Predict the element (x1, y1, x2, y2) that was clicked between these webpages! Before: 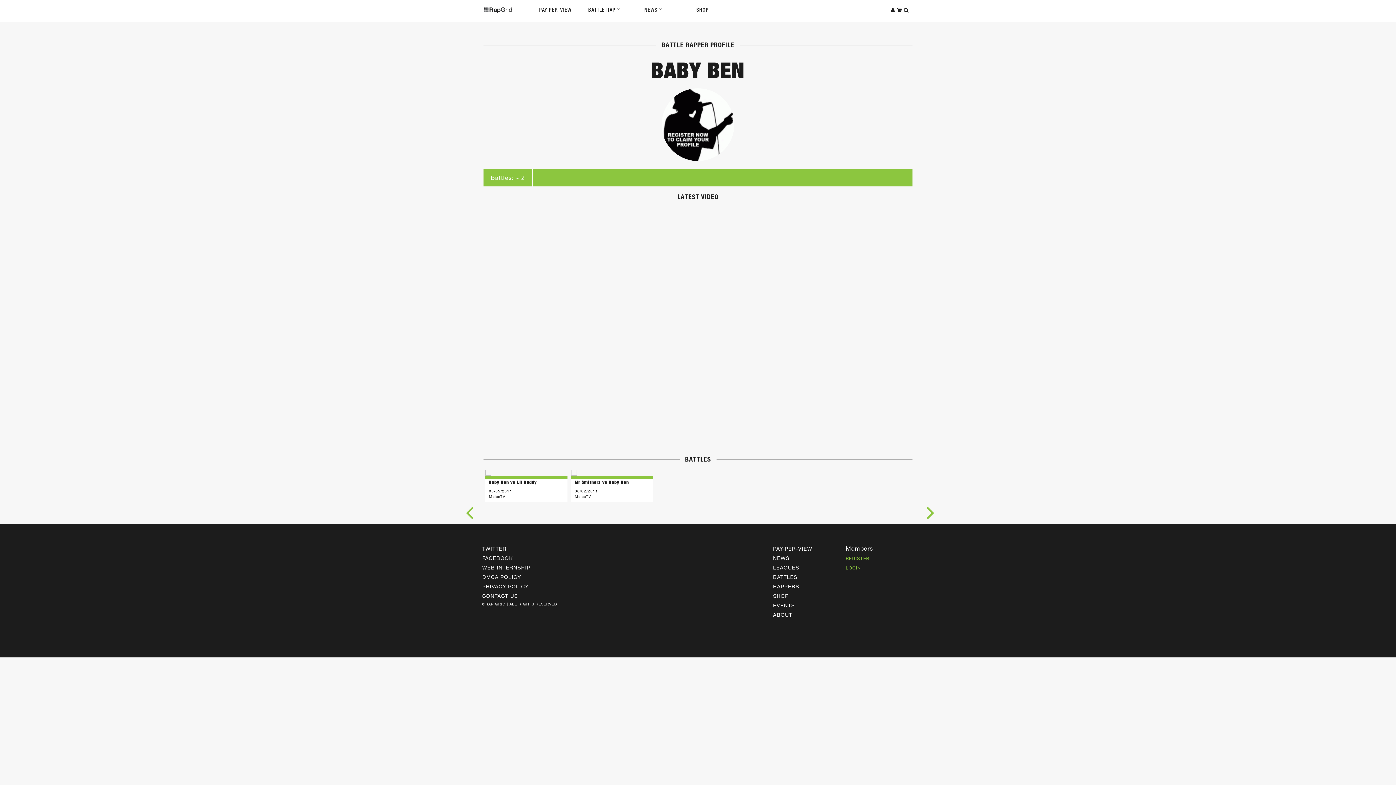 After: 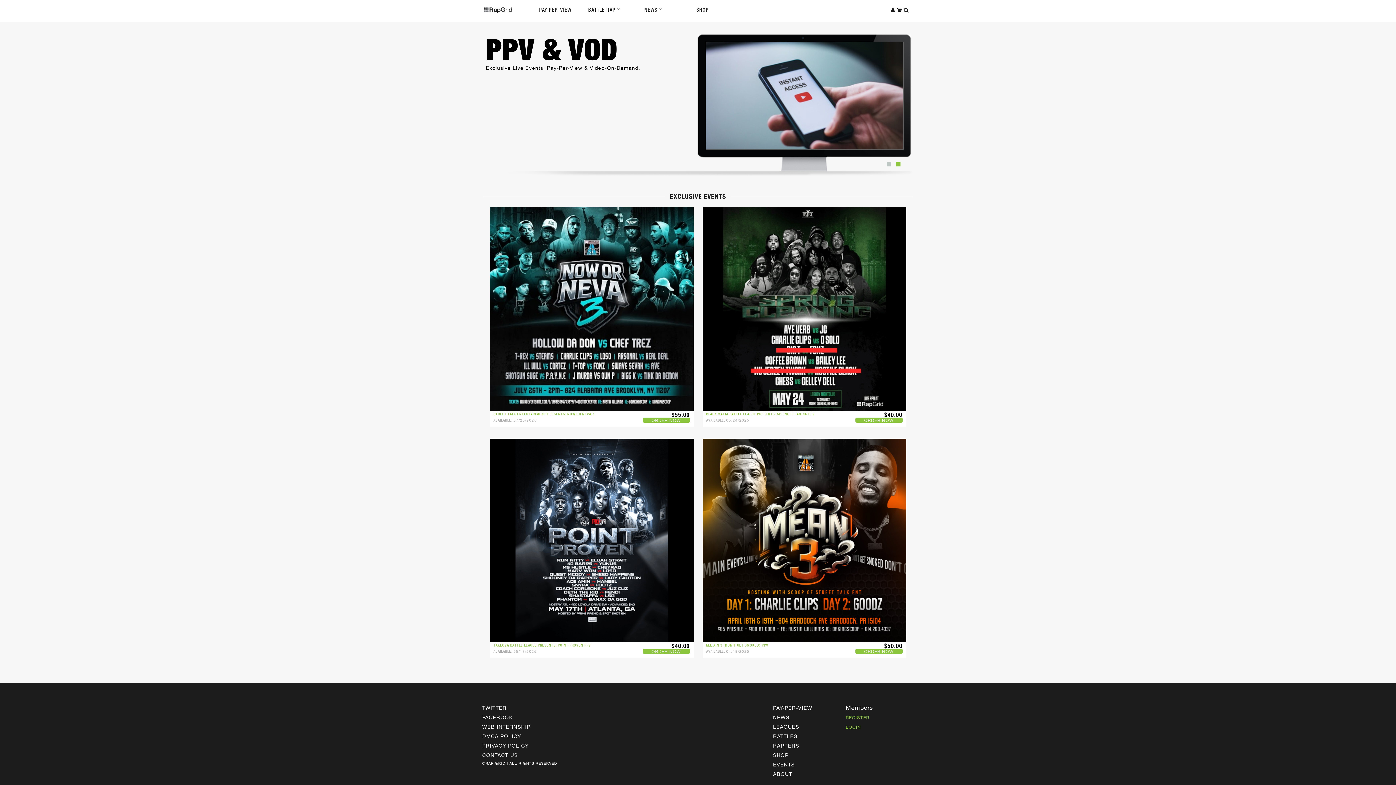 Action: label: PAY-PER-VIEW bbox: (773, 545, 812, 551)